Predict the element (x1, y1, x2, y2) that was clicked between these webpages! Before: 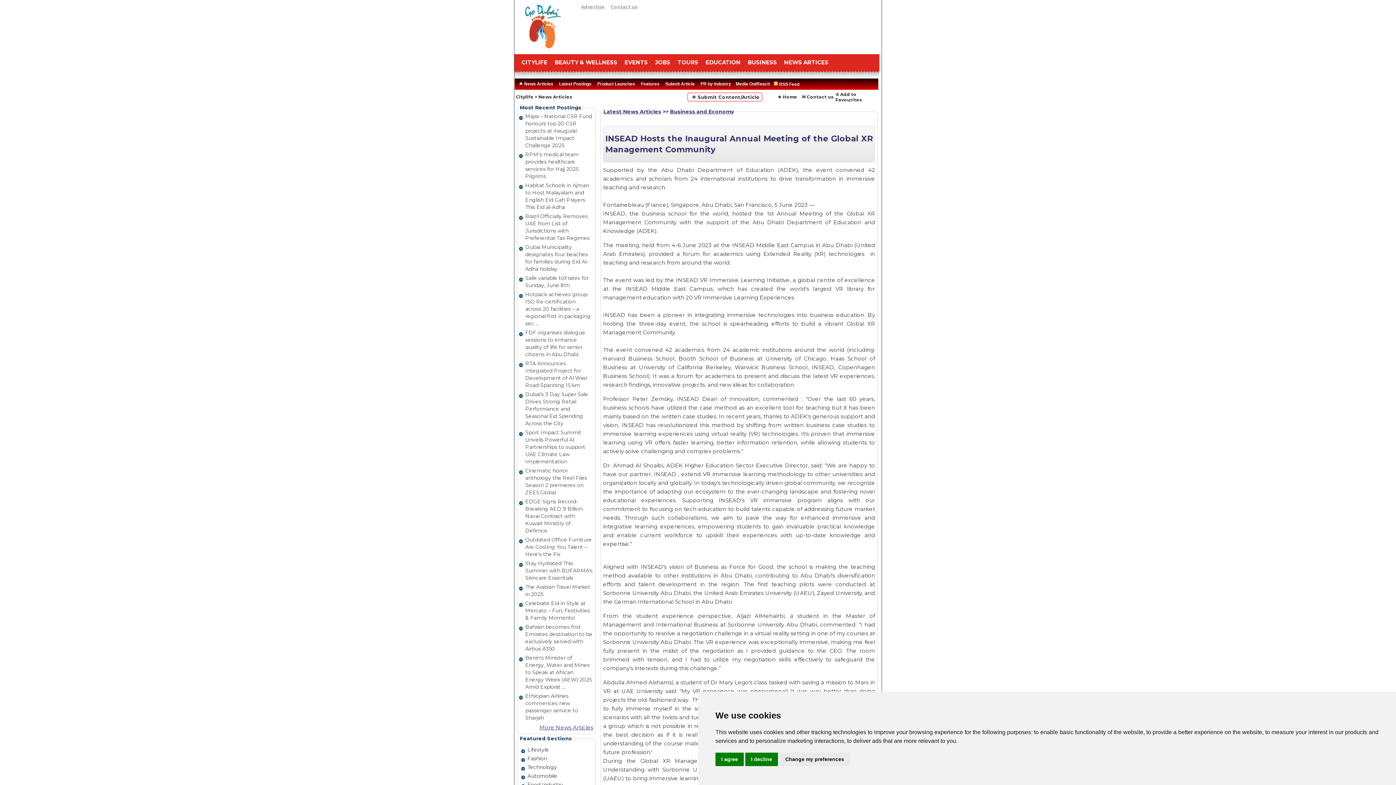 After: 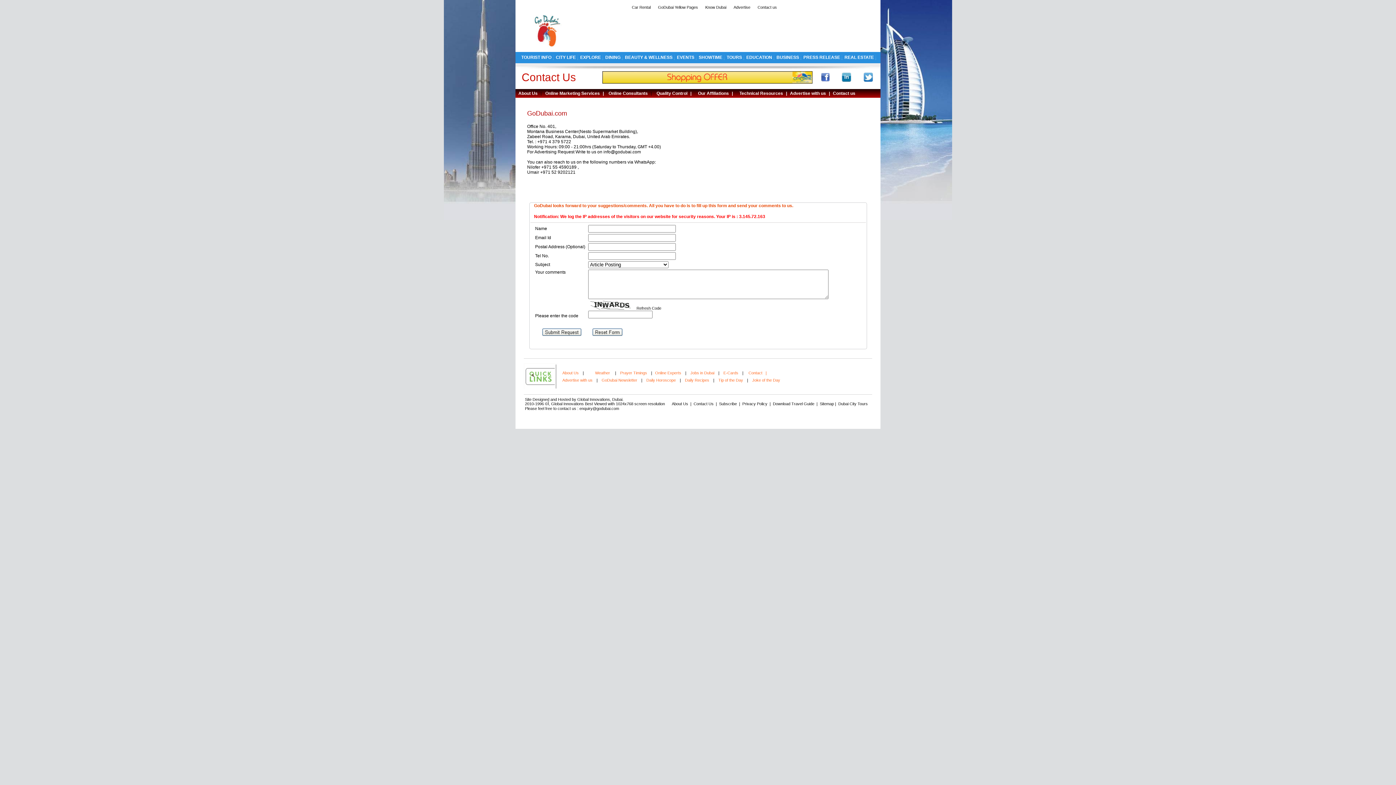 Action: label: ✉ Contact us bbox: (802, 94, 833, 99)